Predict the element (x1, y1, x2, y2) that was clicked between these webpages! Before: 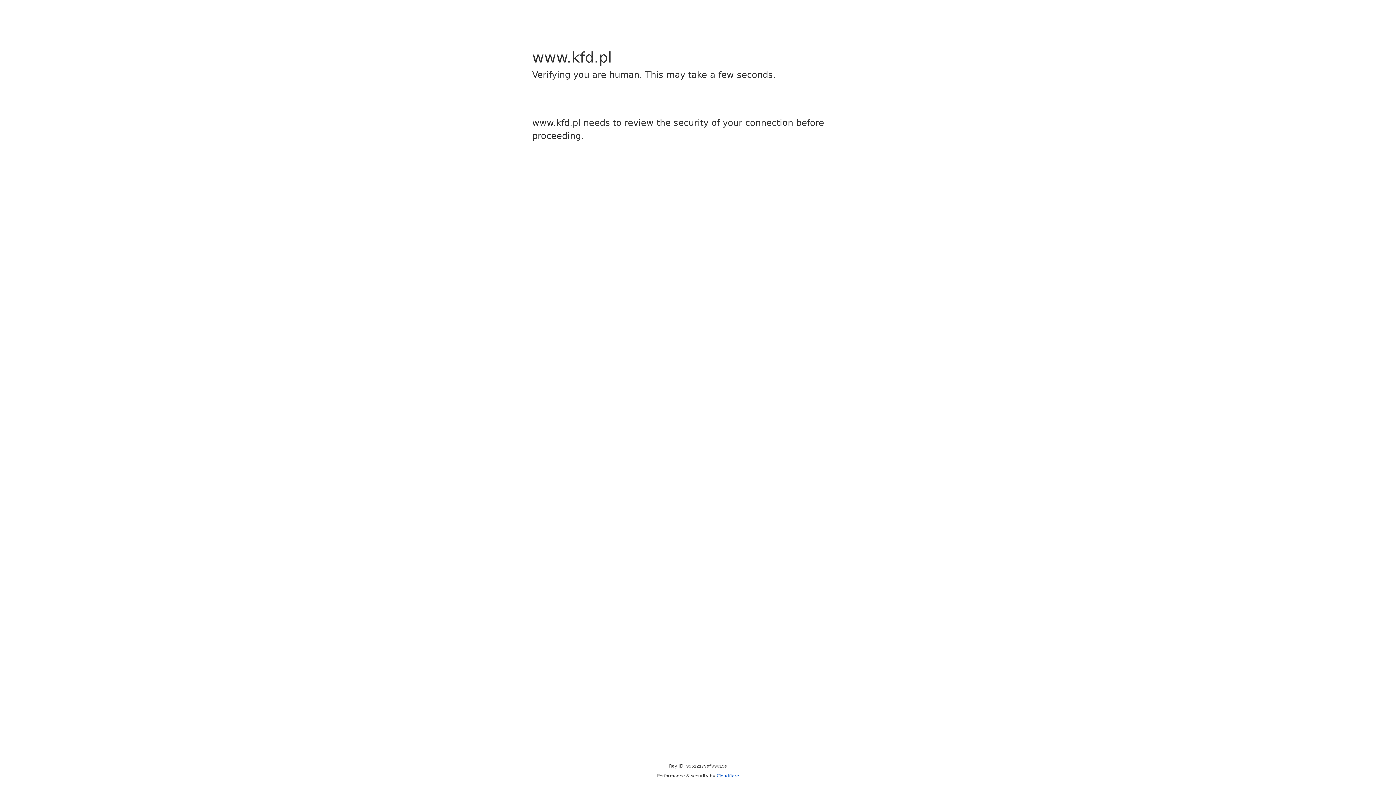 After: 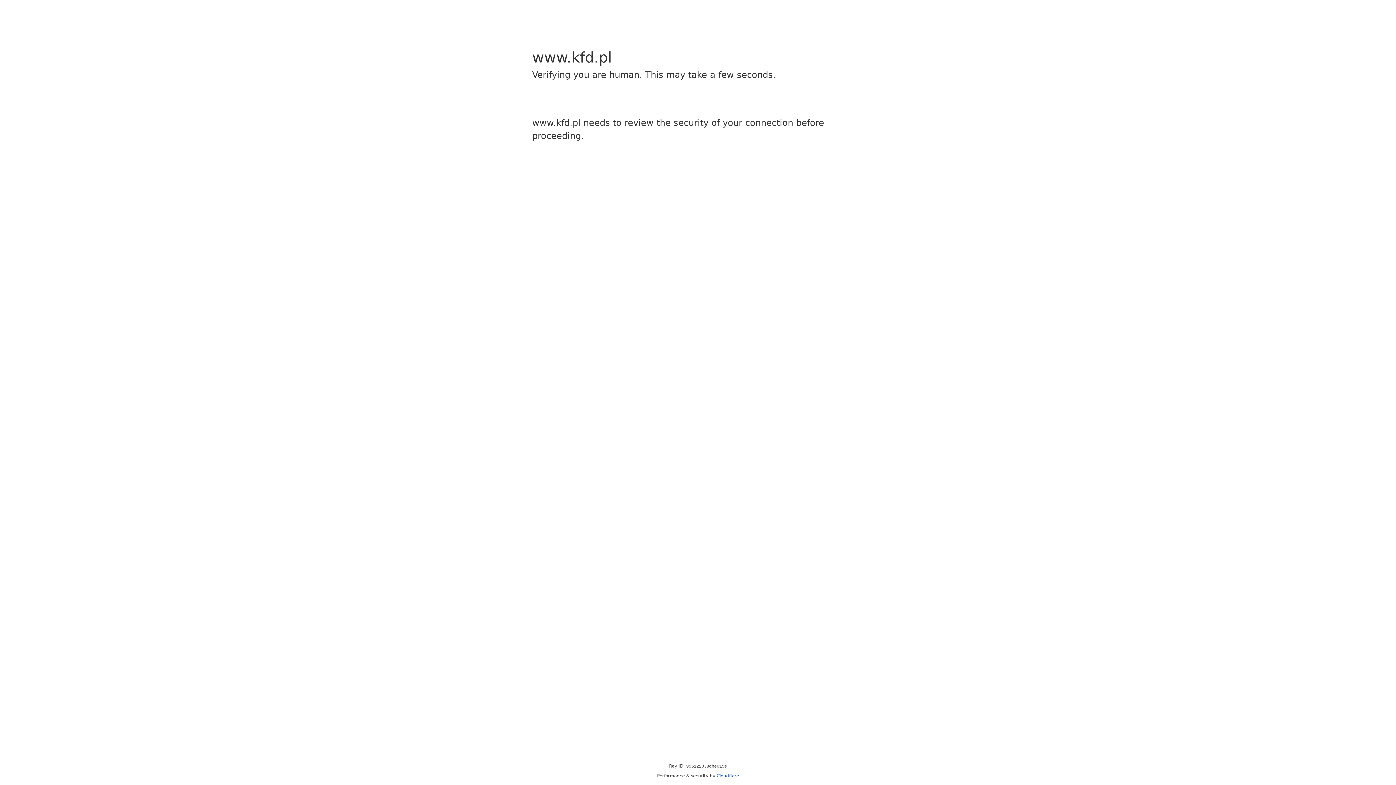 Action: bbox: (716, 773, 739, 778) label: Cloudflare